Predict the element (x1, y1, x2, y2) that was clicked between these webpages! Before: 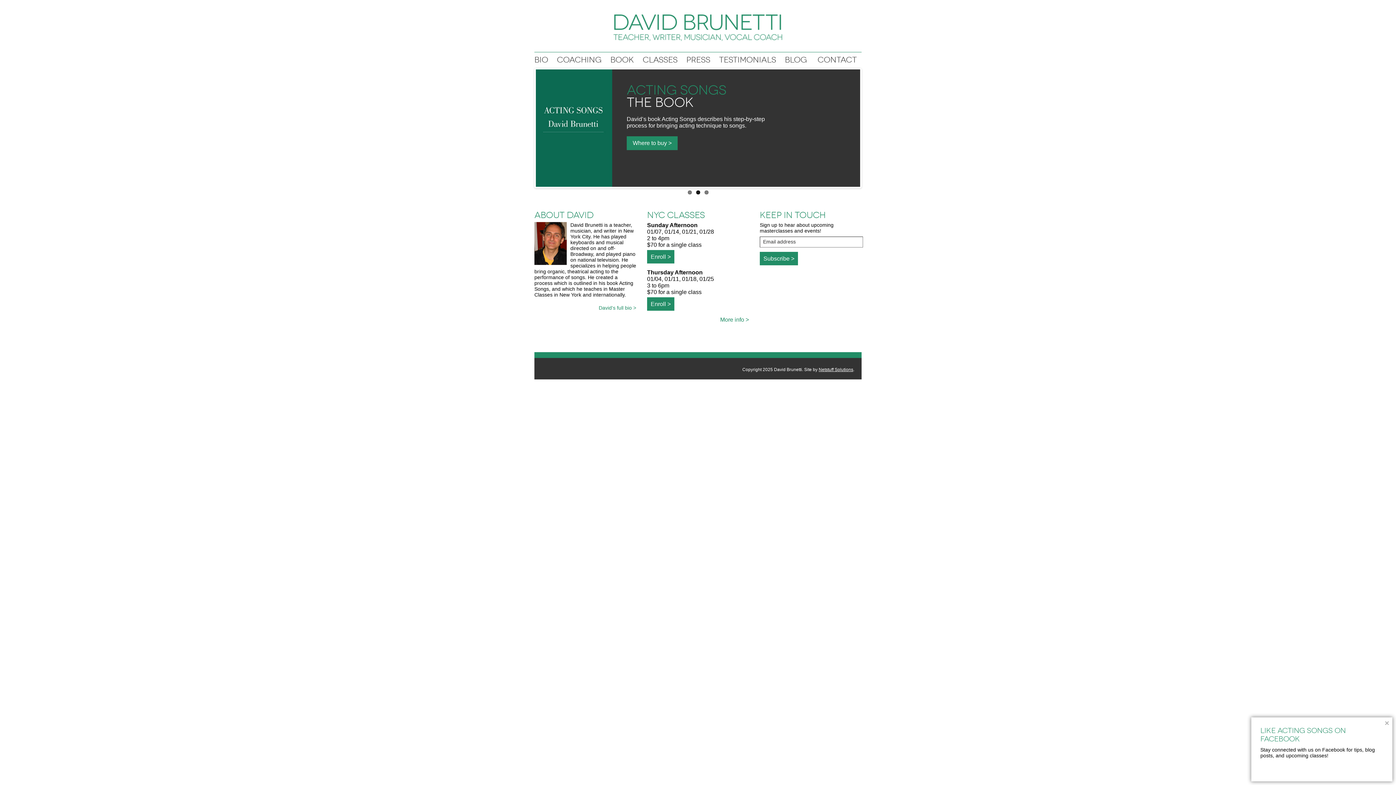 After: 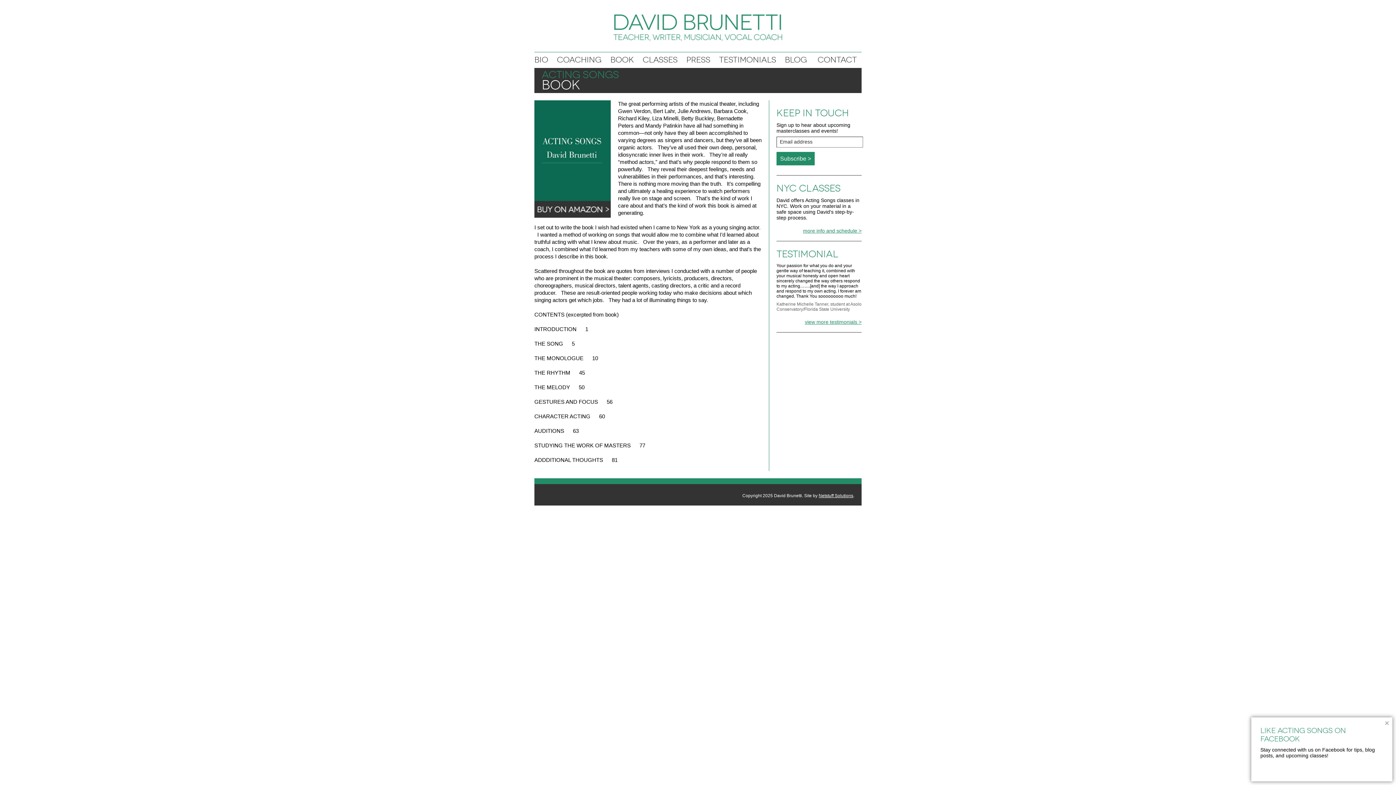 Action: label: Acting Songs bbox: (698, 82, 798, 97)